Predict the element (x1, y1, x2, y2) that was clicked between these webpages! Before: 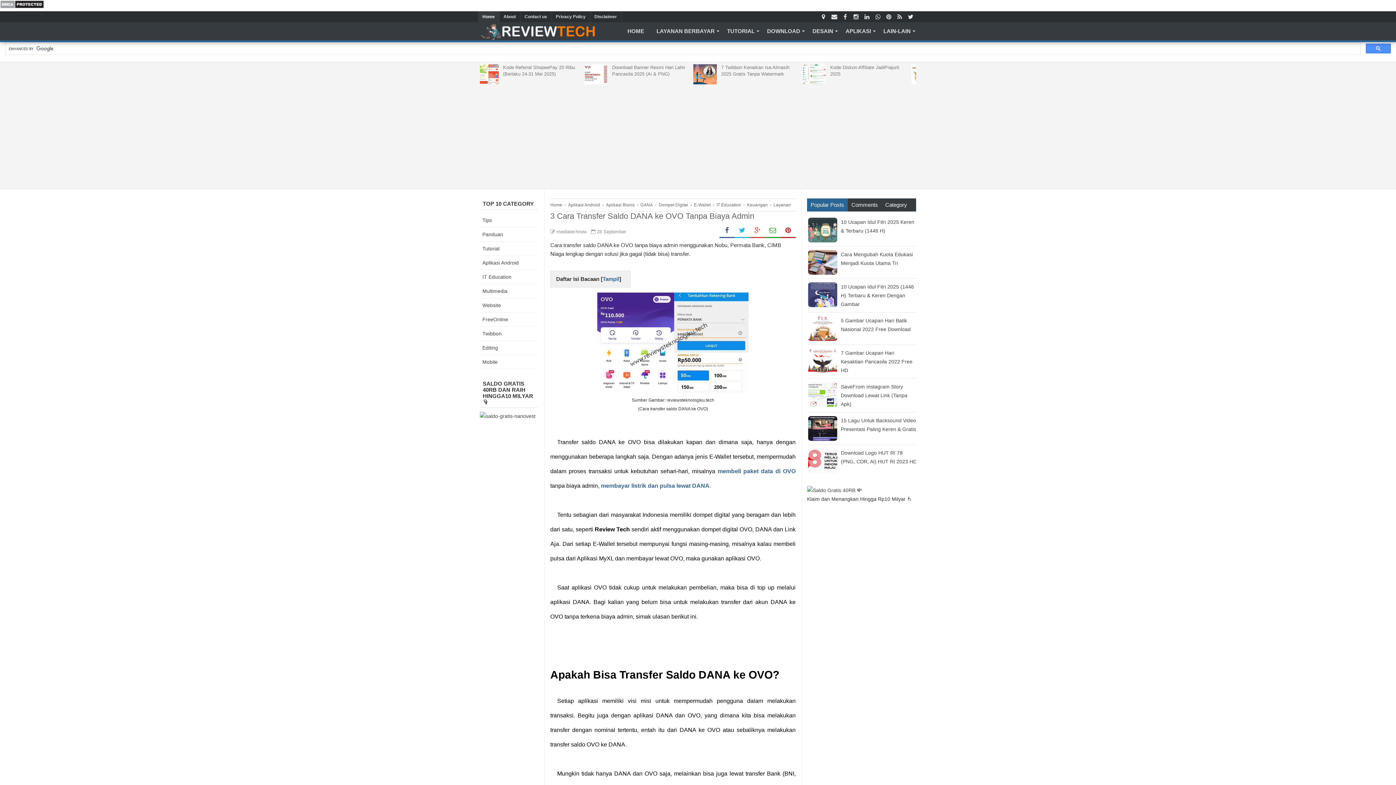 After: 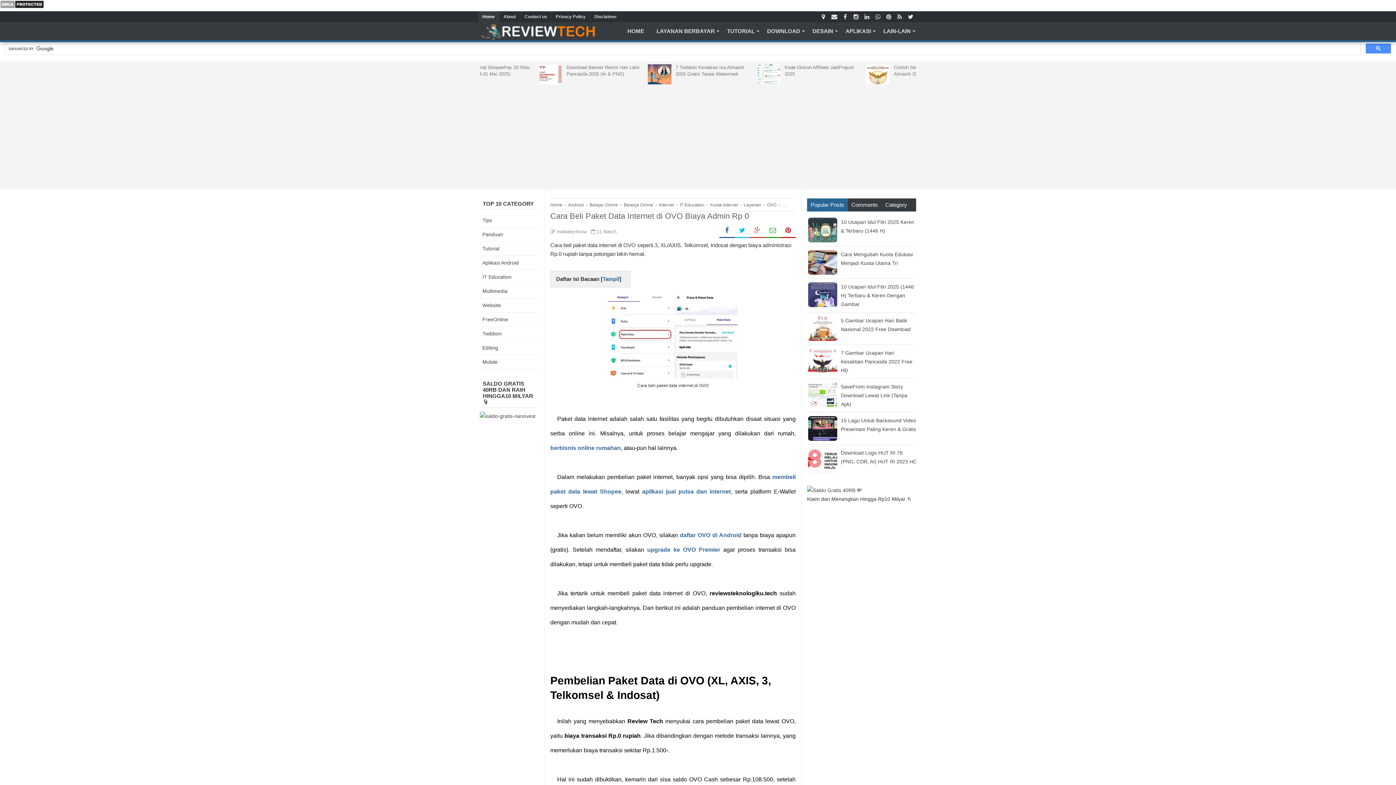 Action: bbox: (717, 468, 795, 474) label: membeli paket data di OVO